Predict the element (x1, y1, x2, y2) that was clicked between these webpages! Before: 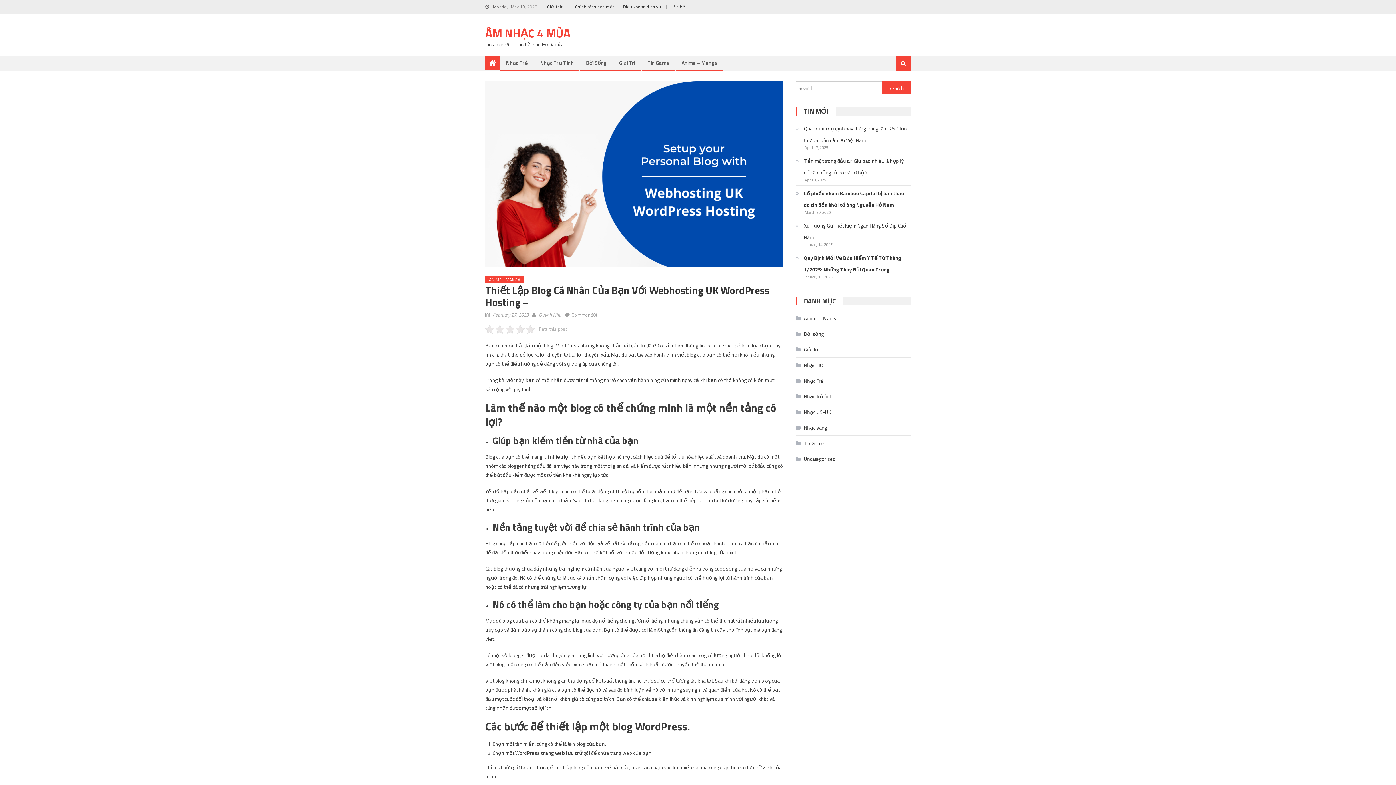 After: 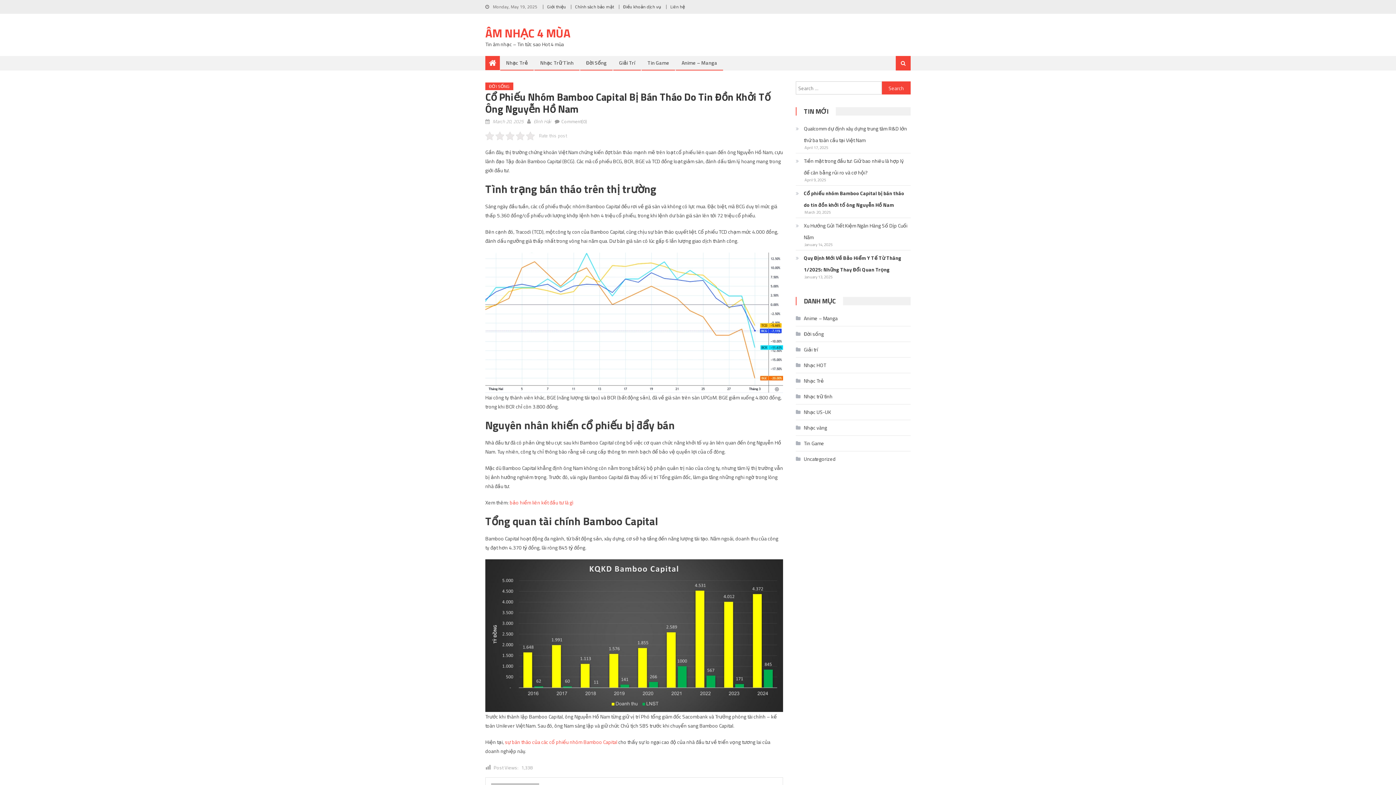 Action: label: Cổ phiếu nhóm Bamboo Capital bị bán tháo do tin đồn khởi tố ông Nguyễn Hồ Nam bbox: (796, 187, 910, 210)